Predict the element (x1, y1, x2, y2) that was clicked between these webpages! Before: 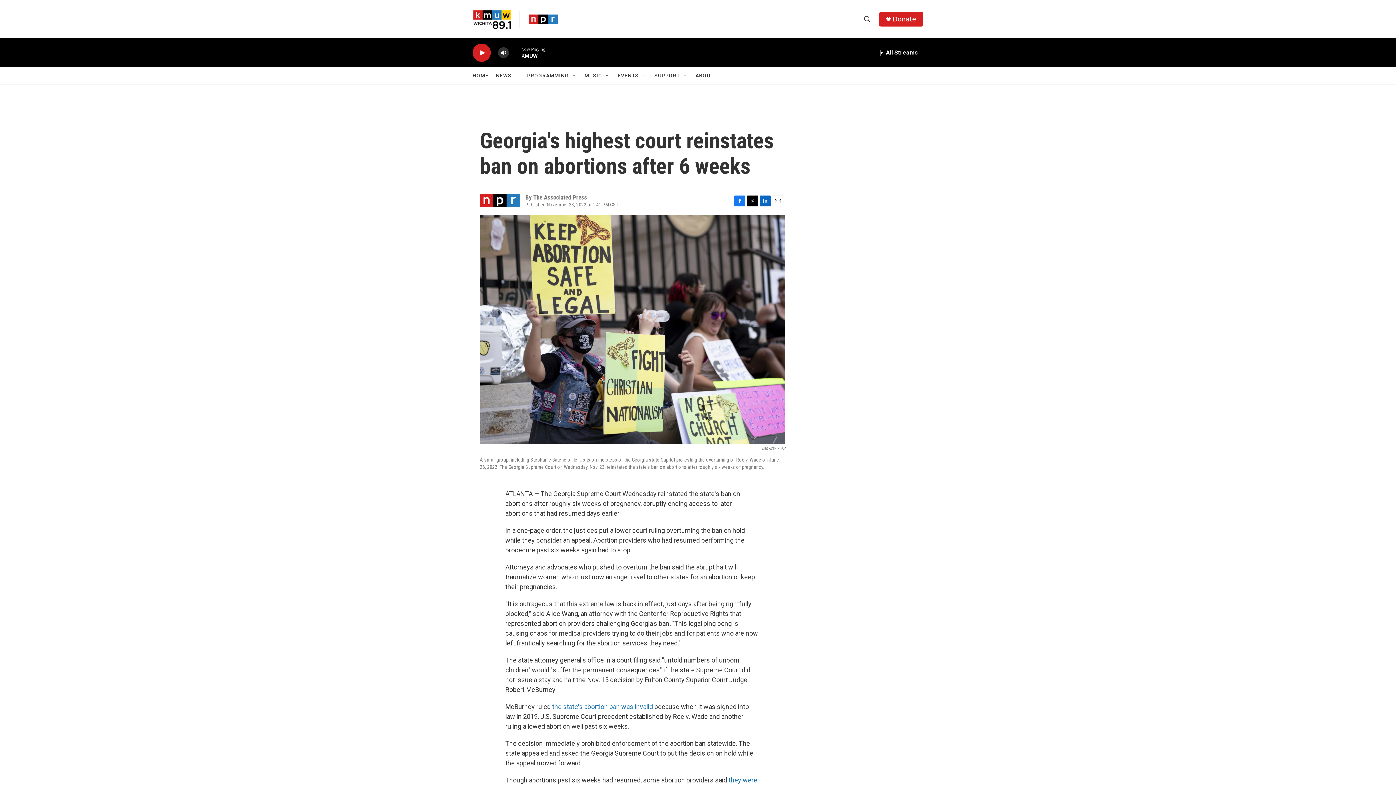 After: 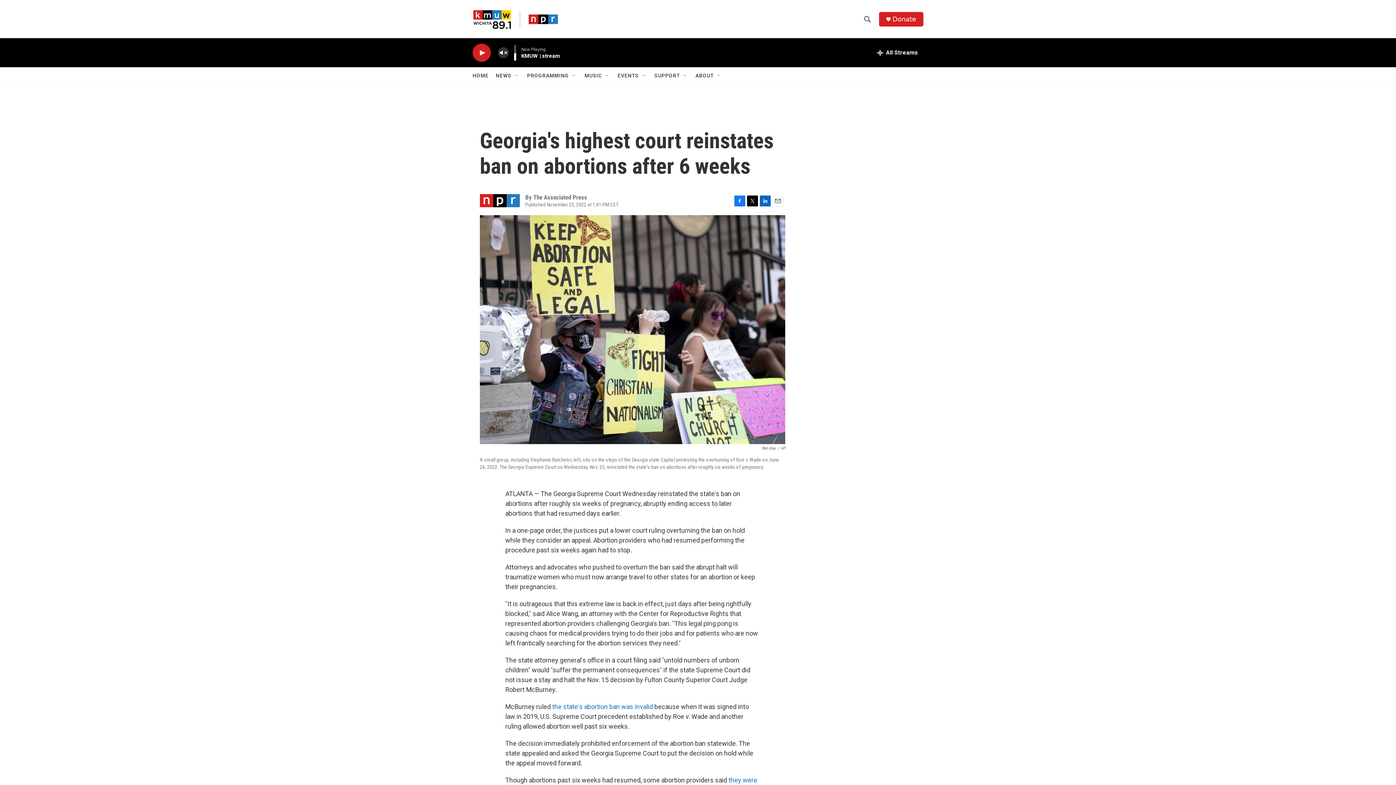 Action: bbox: (497, 44, 509, 60) label: volume